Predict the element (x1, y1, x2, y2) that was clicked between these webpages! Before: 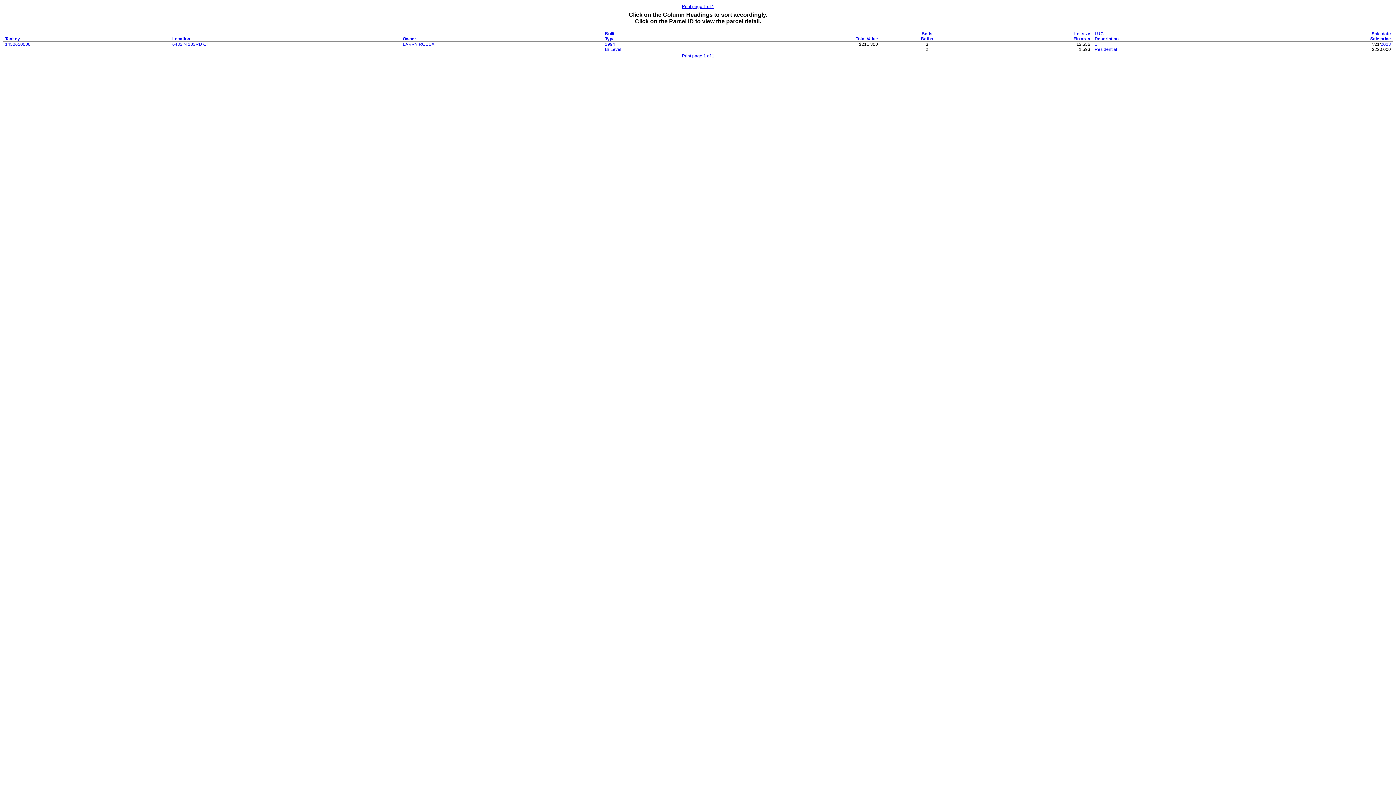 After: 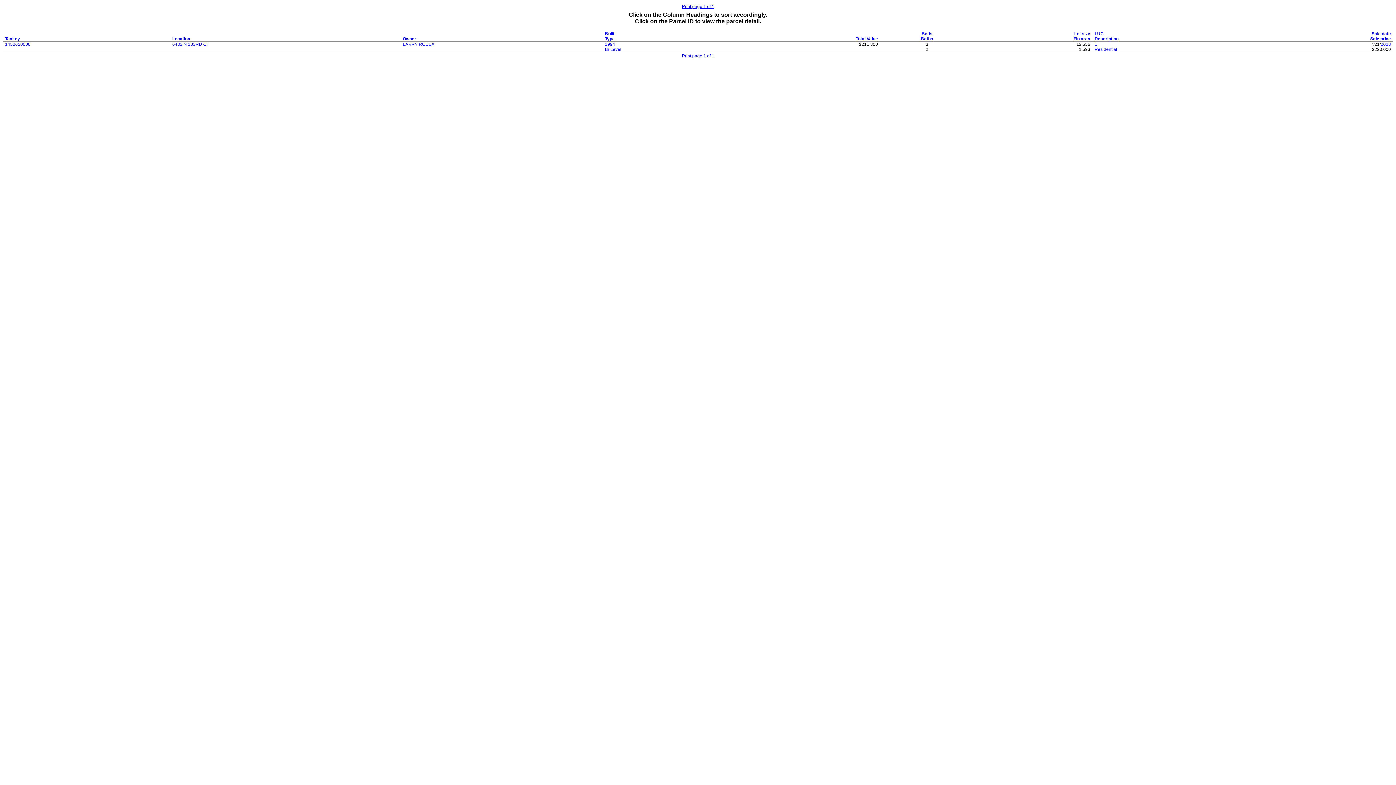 Action: bbox: (1370, 36, 1391, 41) label: Sale price